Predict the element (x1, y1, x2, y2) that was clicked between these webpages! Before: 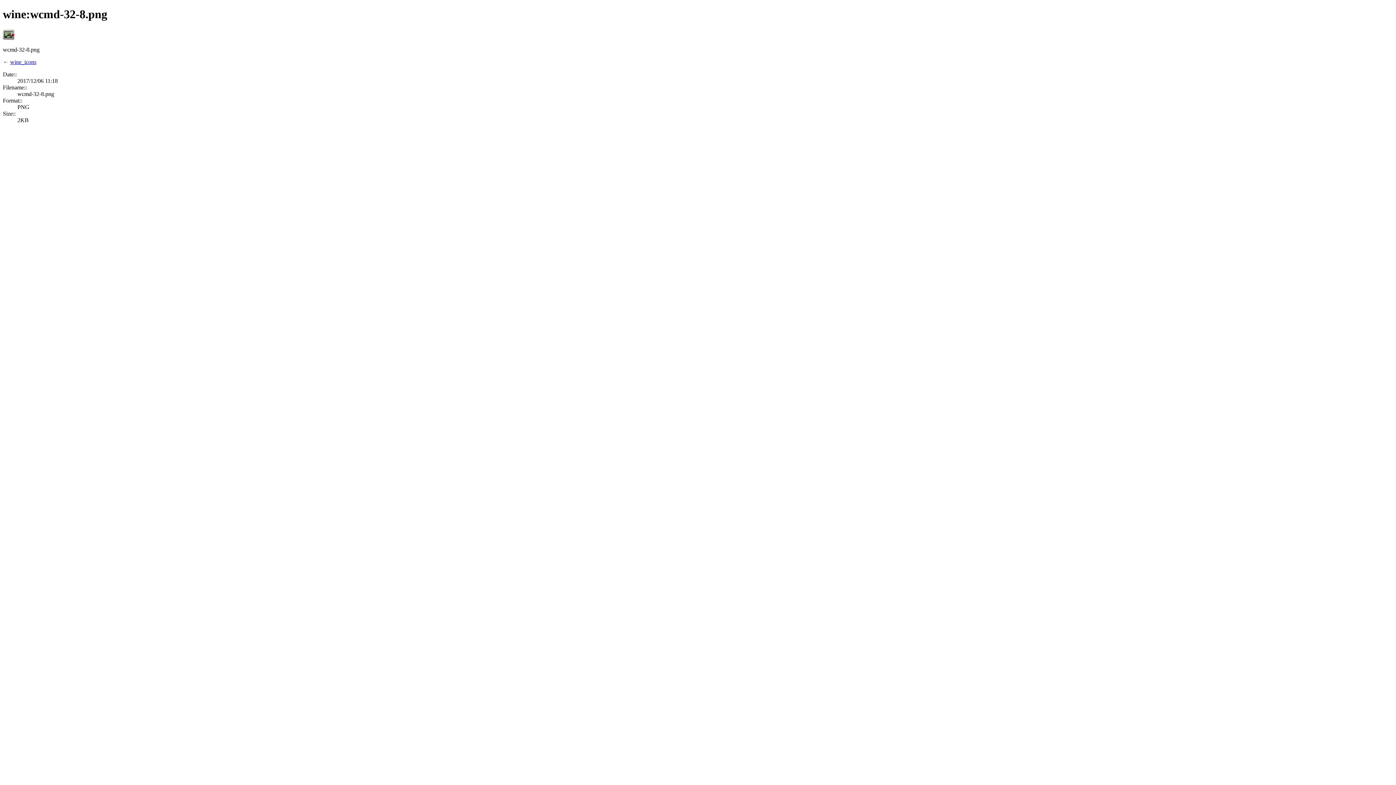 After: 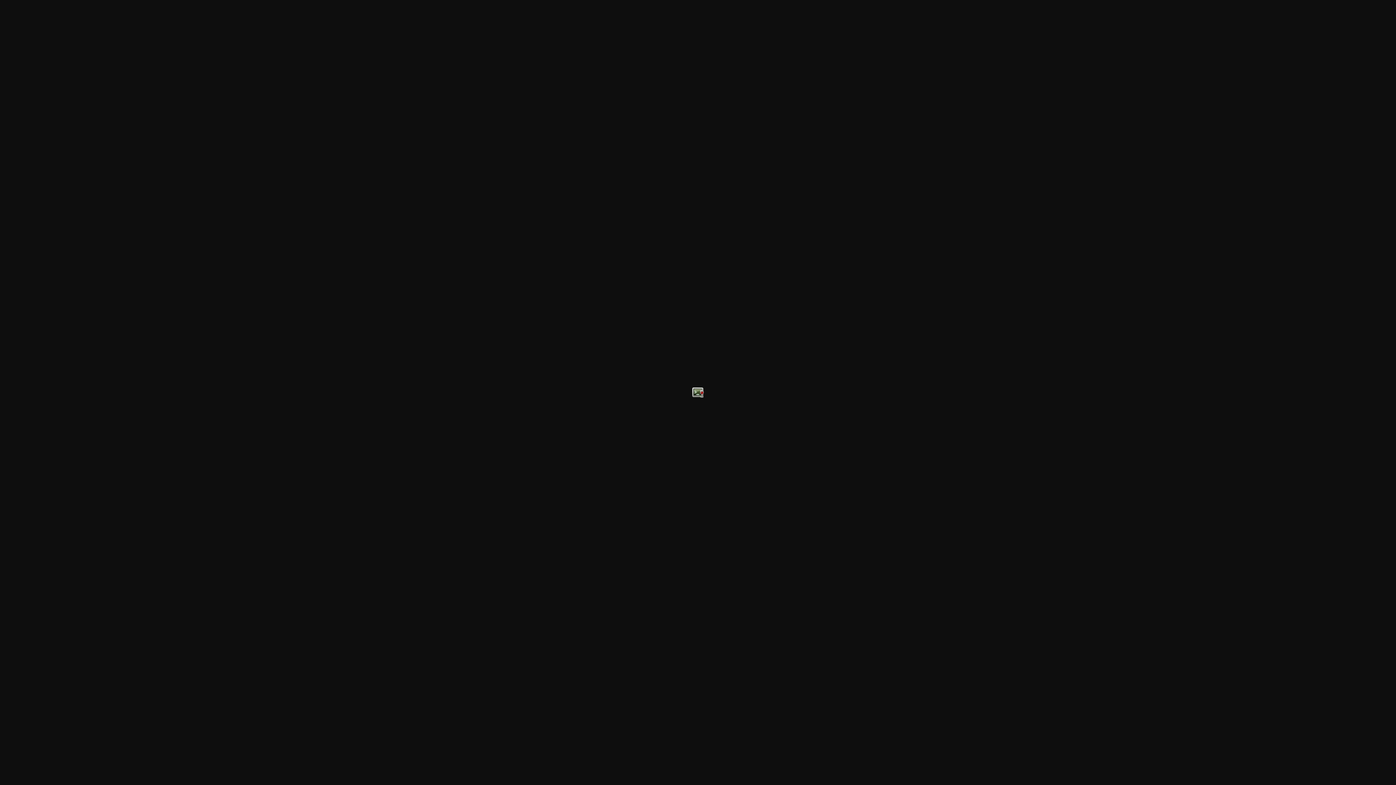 Action: bbox: (2, 35, 14, 41)